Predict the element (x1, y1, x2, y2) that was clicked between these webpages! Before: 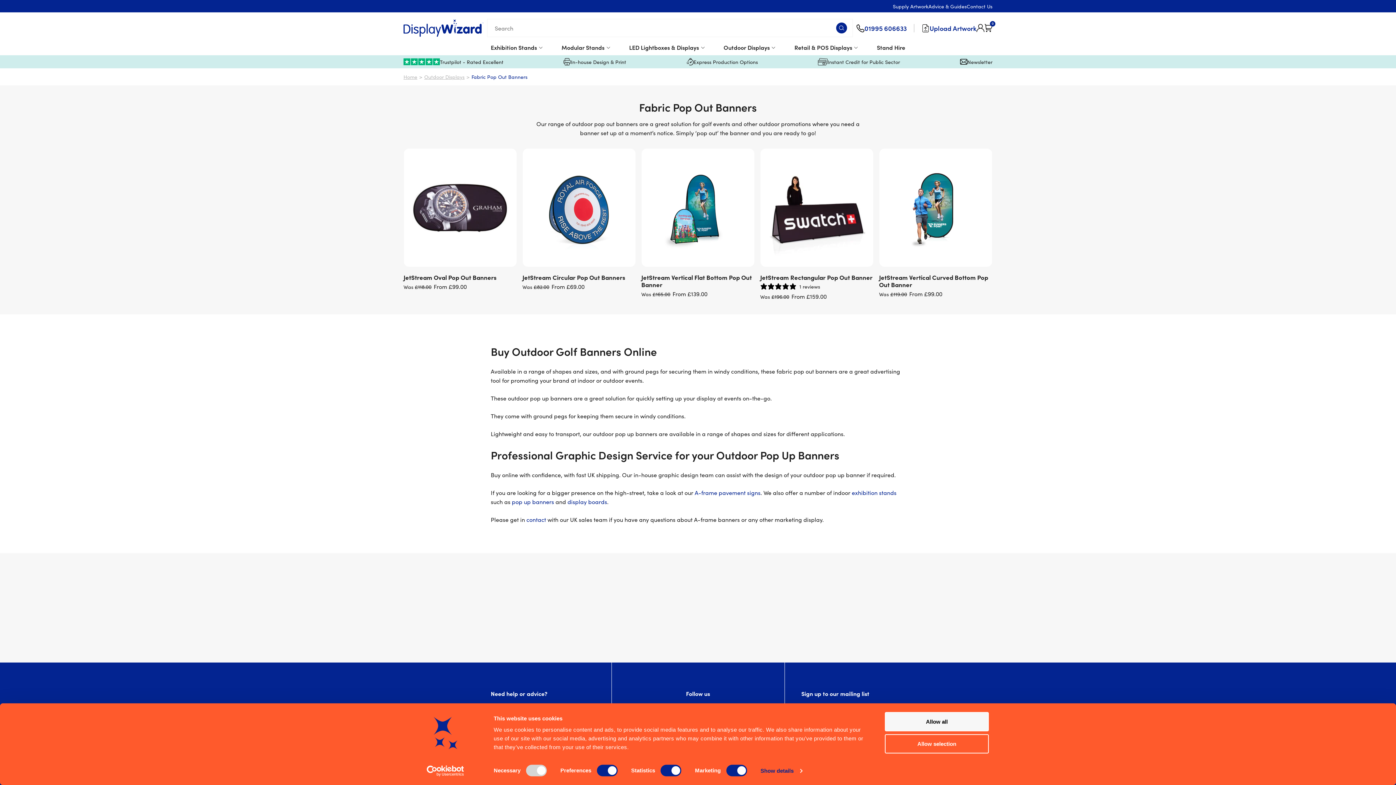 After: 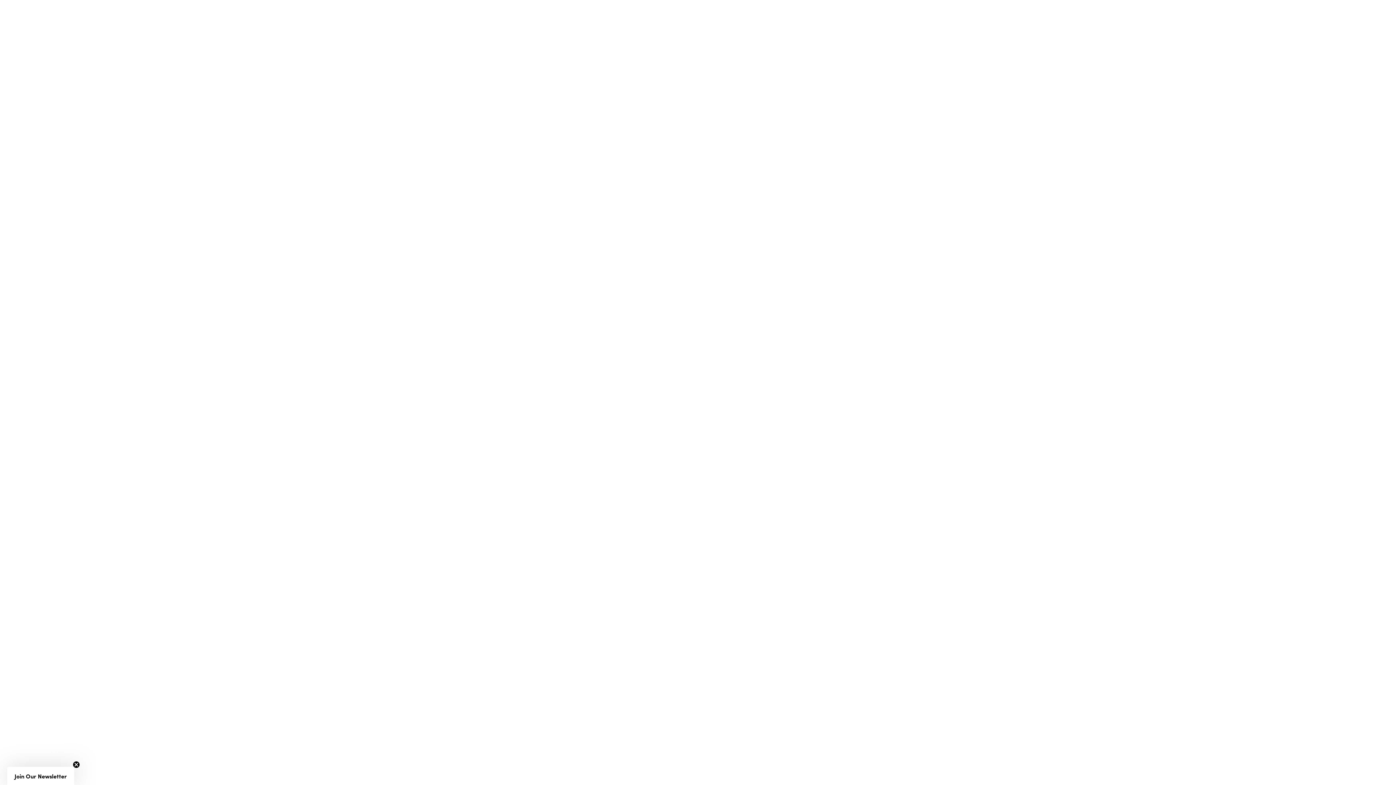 Action: bbox: (835, 487, 879, 493) label: exhibition stands